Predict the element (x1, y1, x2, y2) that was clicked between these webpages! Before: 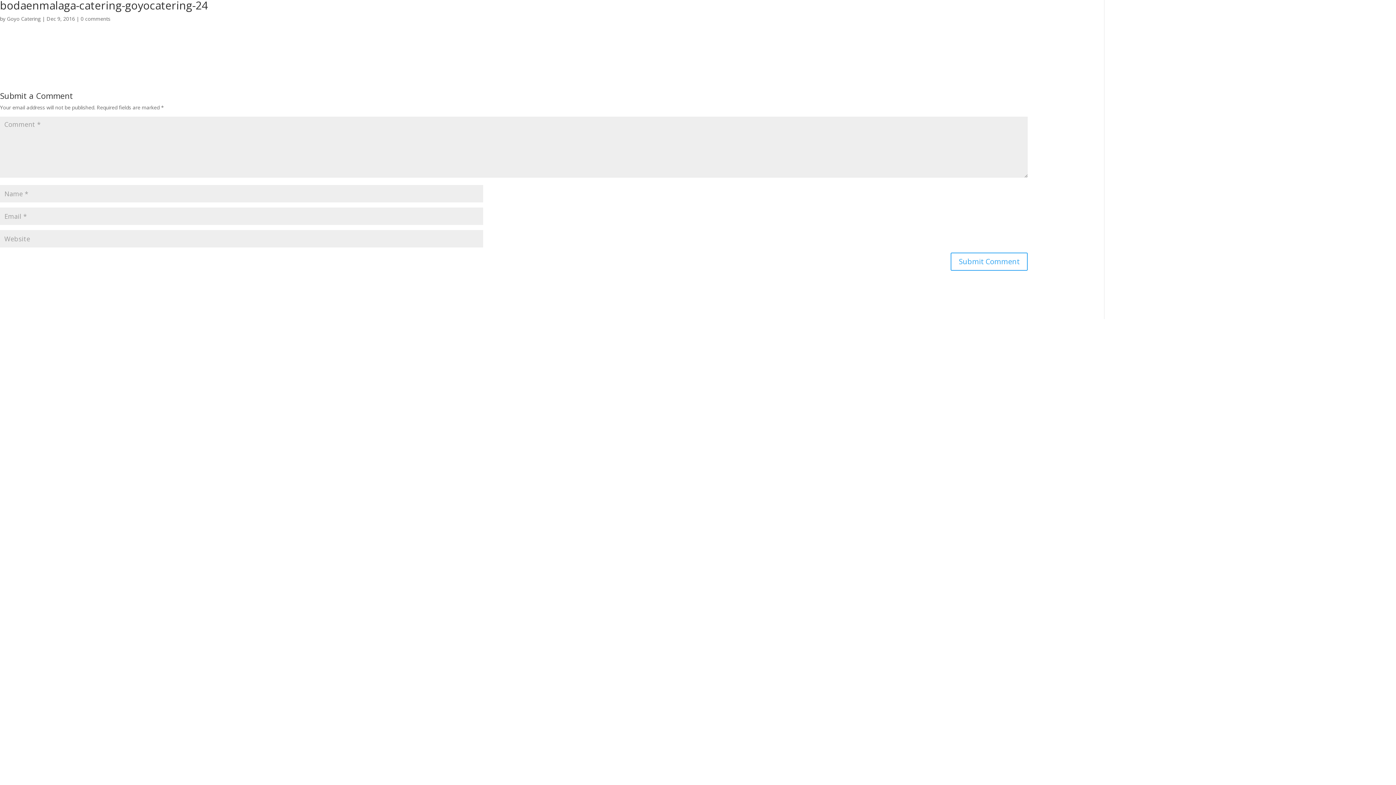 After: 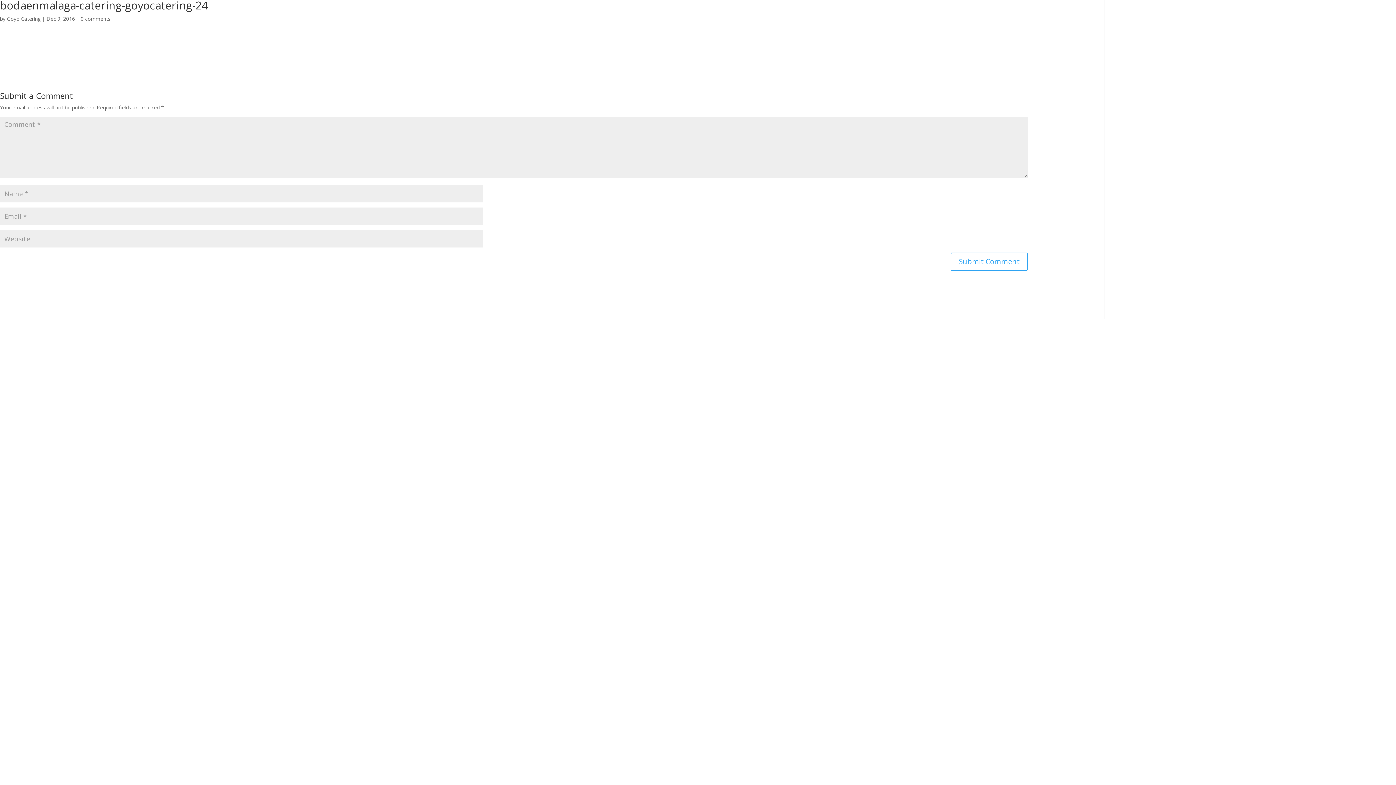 Action: bbox: (80, 15, 110, 22) label: 0 comments